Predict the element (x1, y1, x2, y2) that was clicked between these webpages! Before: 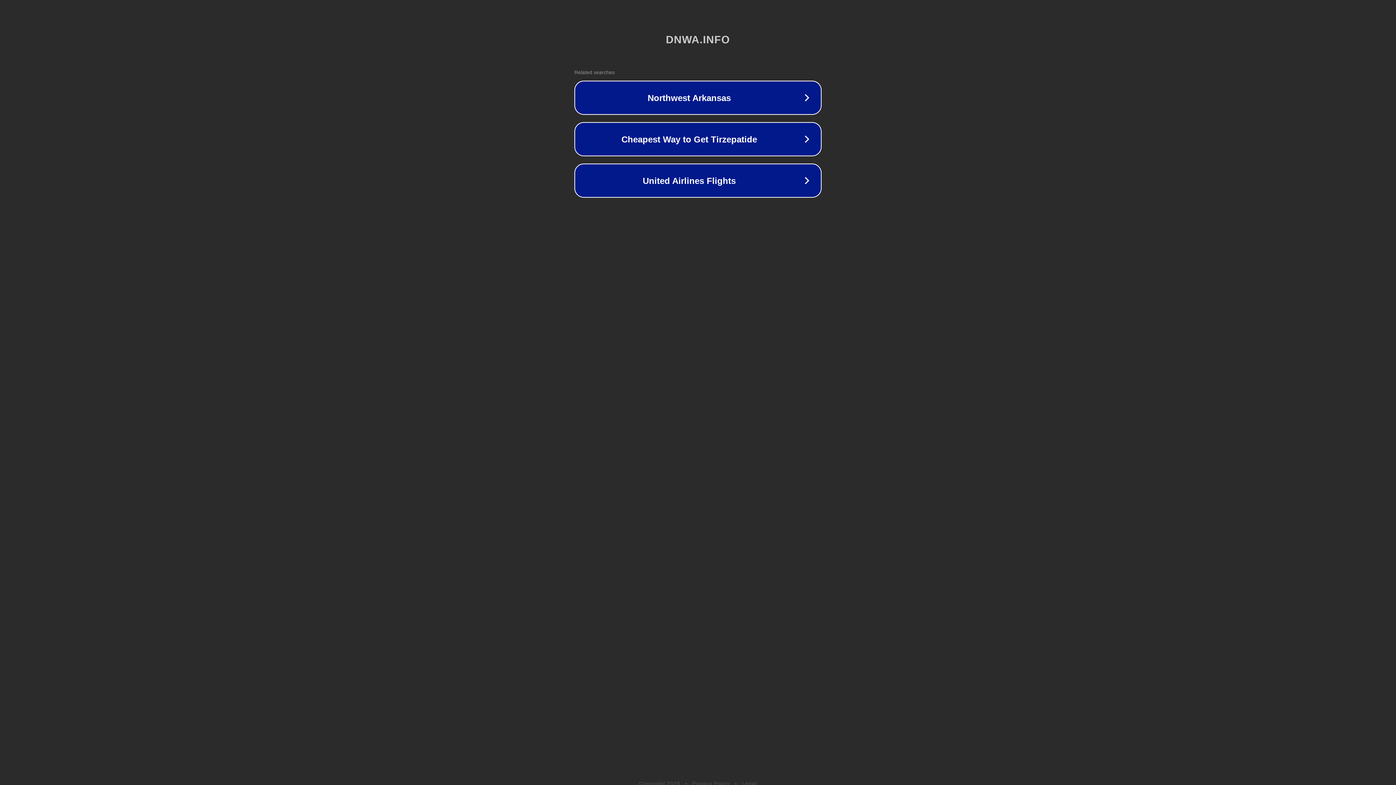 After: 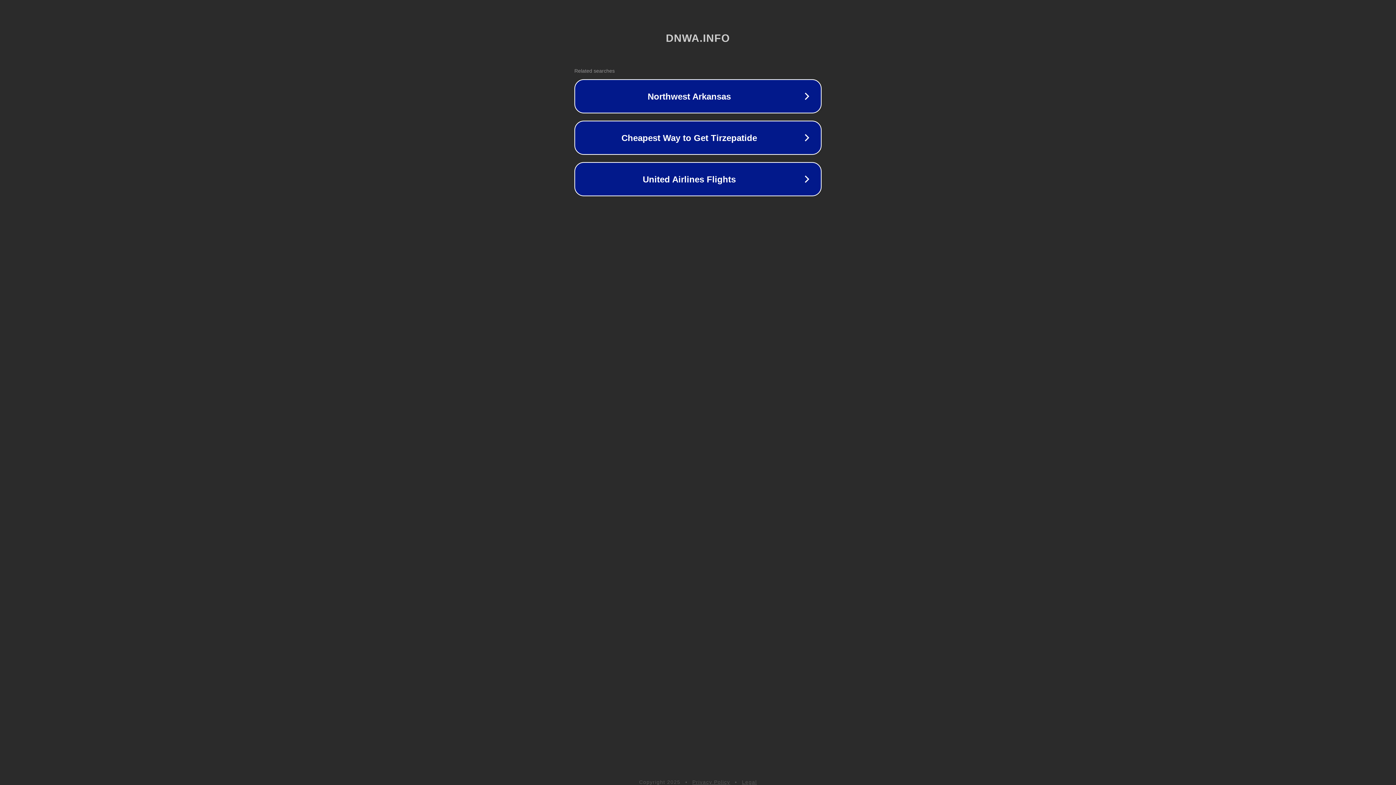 Action: bbox: (692, 781, 730, 786) label: Privacy Policy